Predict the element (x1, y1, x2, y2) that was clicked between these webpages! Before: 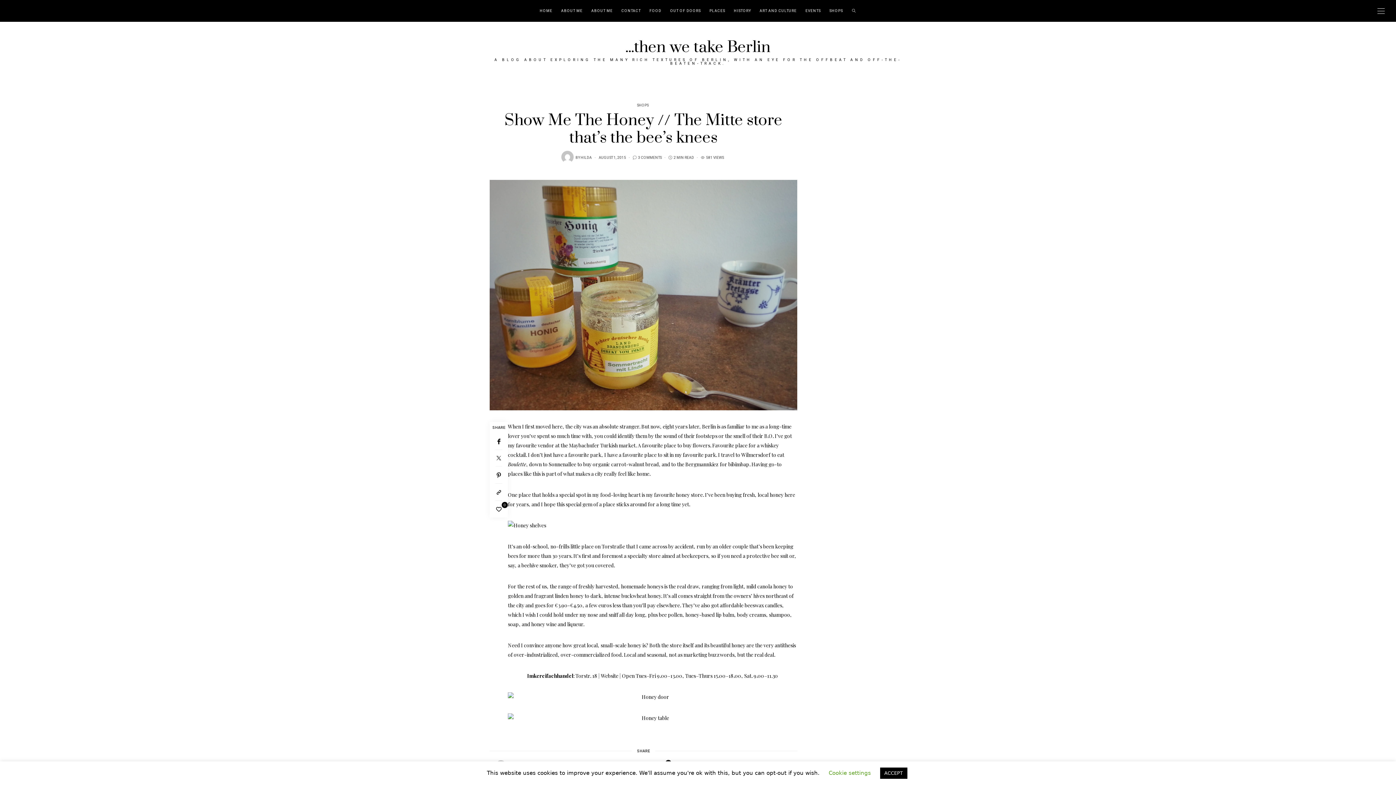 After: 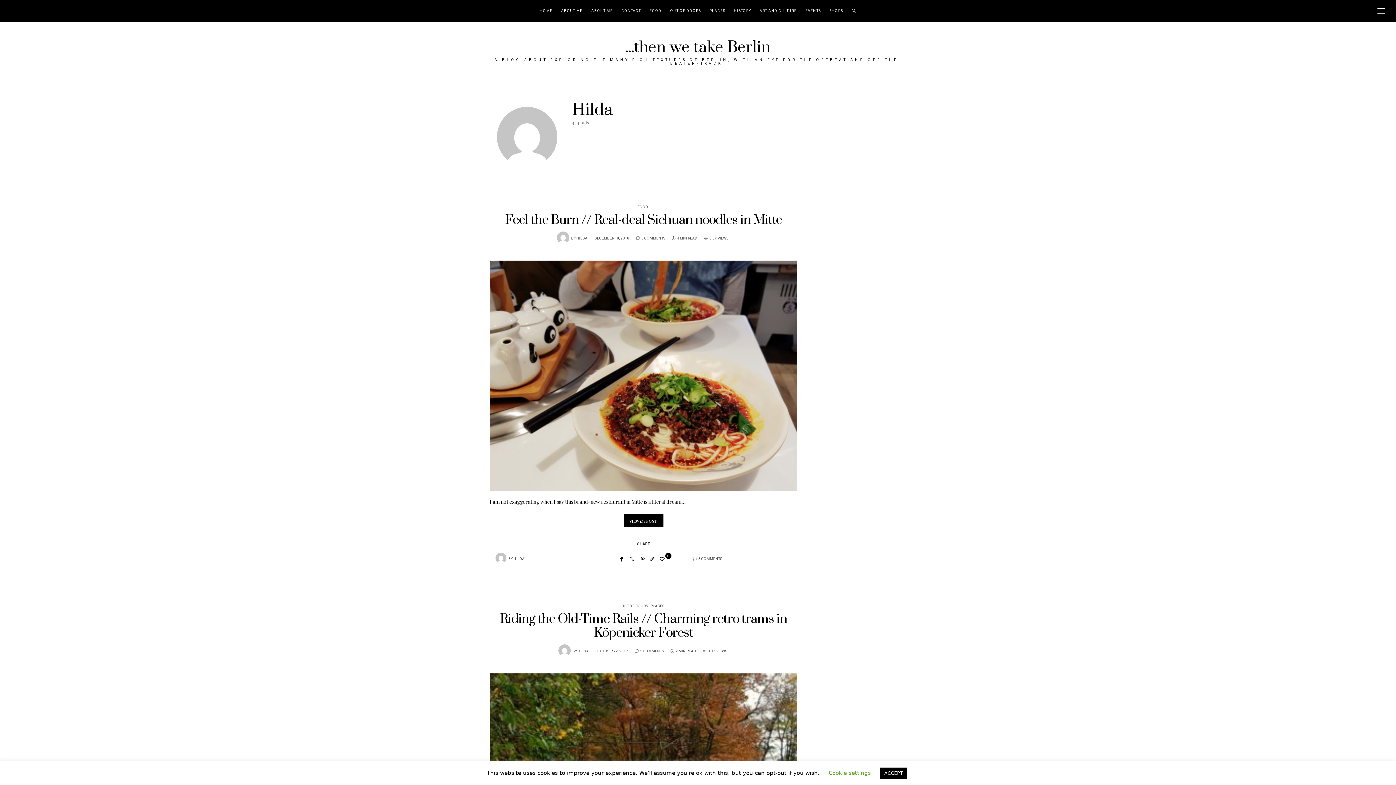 Action: bbox: (560, 149, 574, 164)